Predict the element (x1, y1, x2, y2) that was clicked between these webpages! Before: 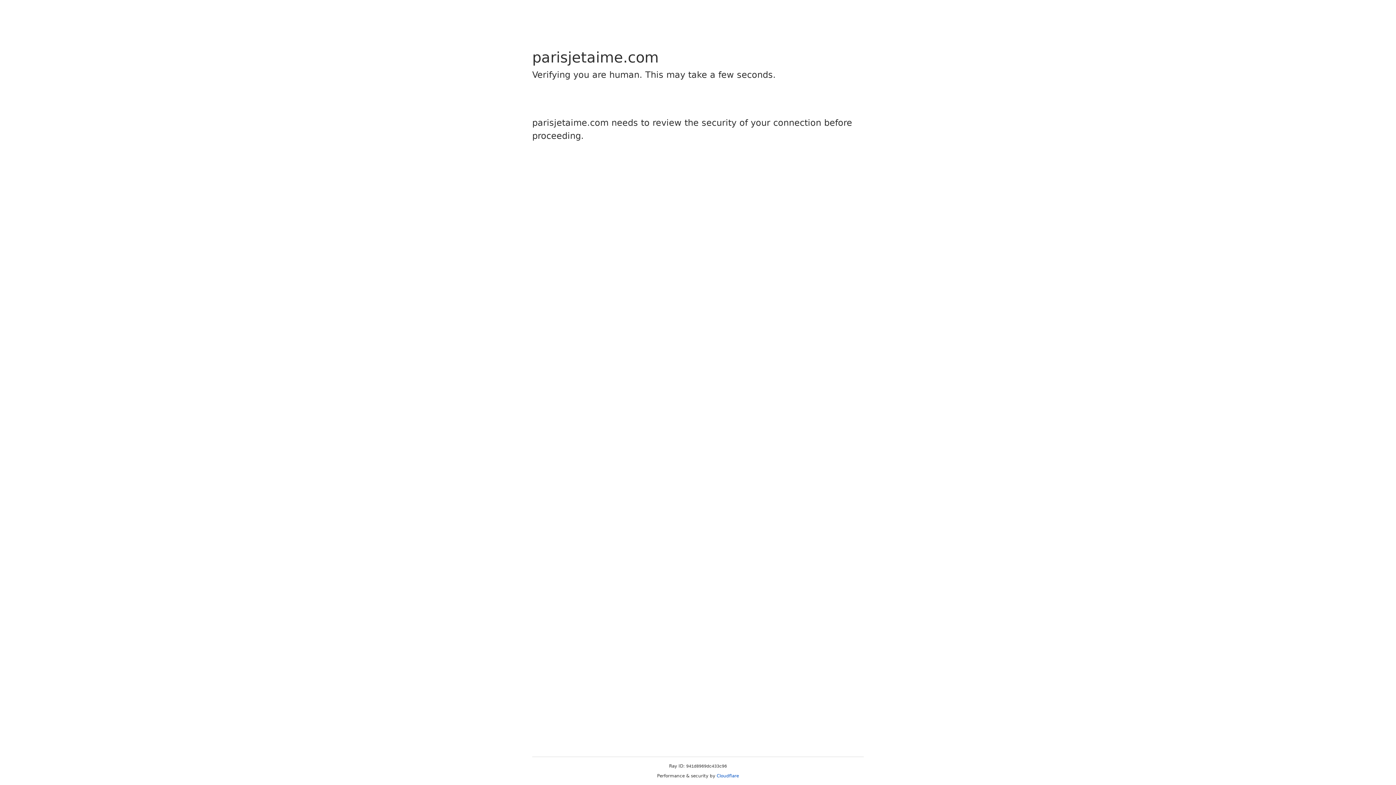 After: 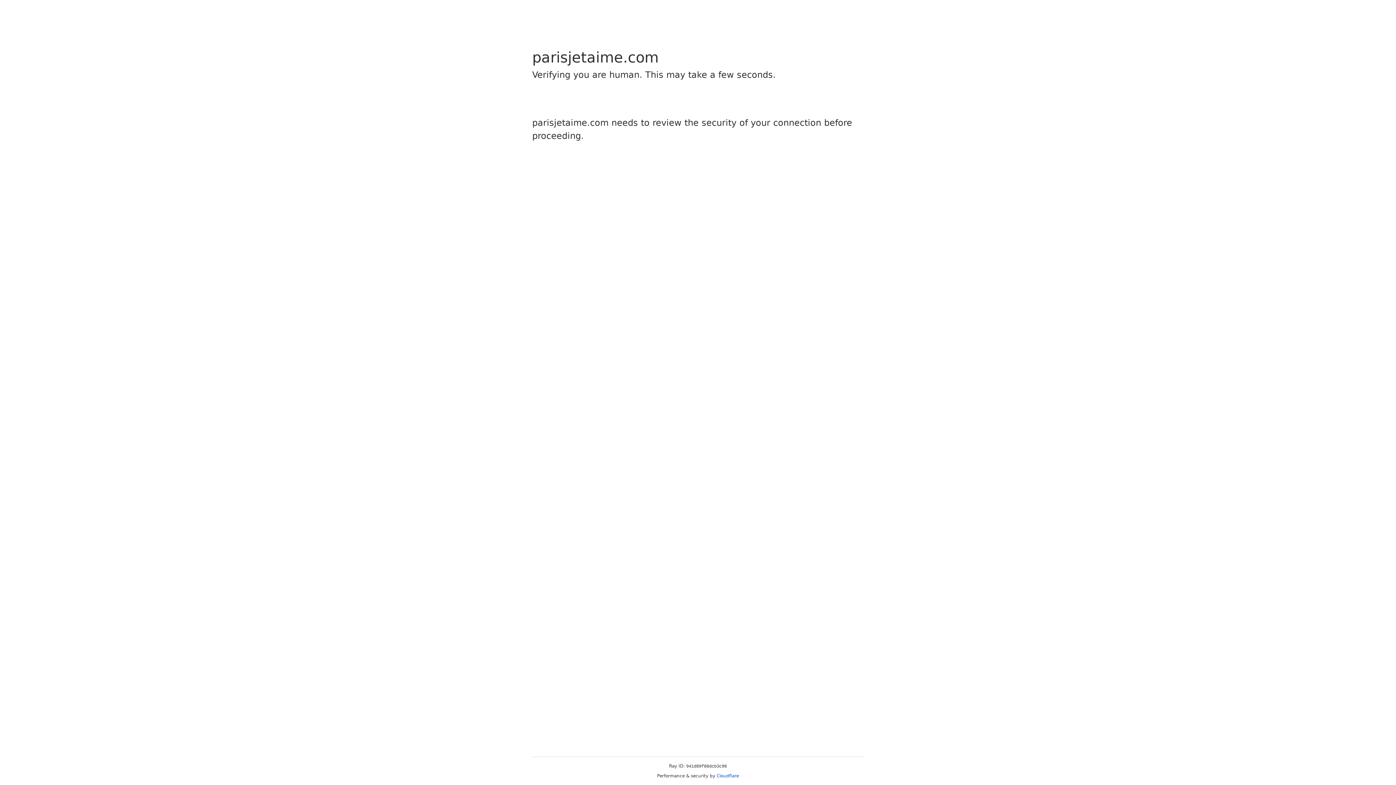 Action: bbox: (716, 773, 739, 778) label: Cloudflare